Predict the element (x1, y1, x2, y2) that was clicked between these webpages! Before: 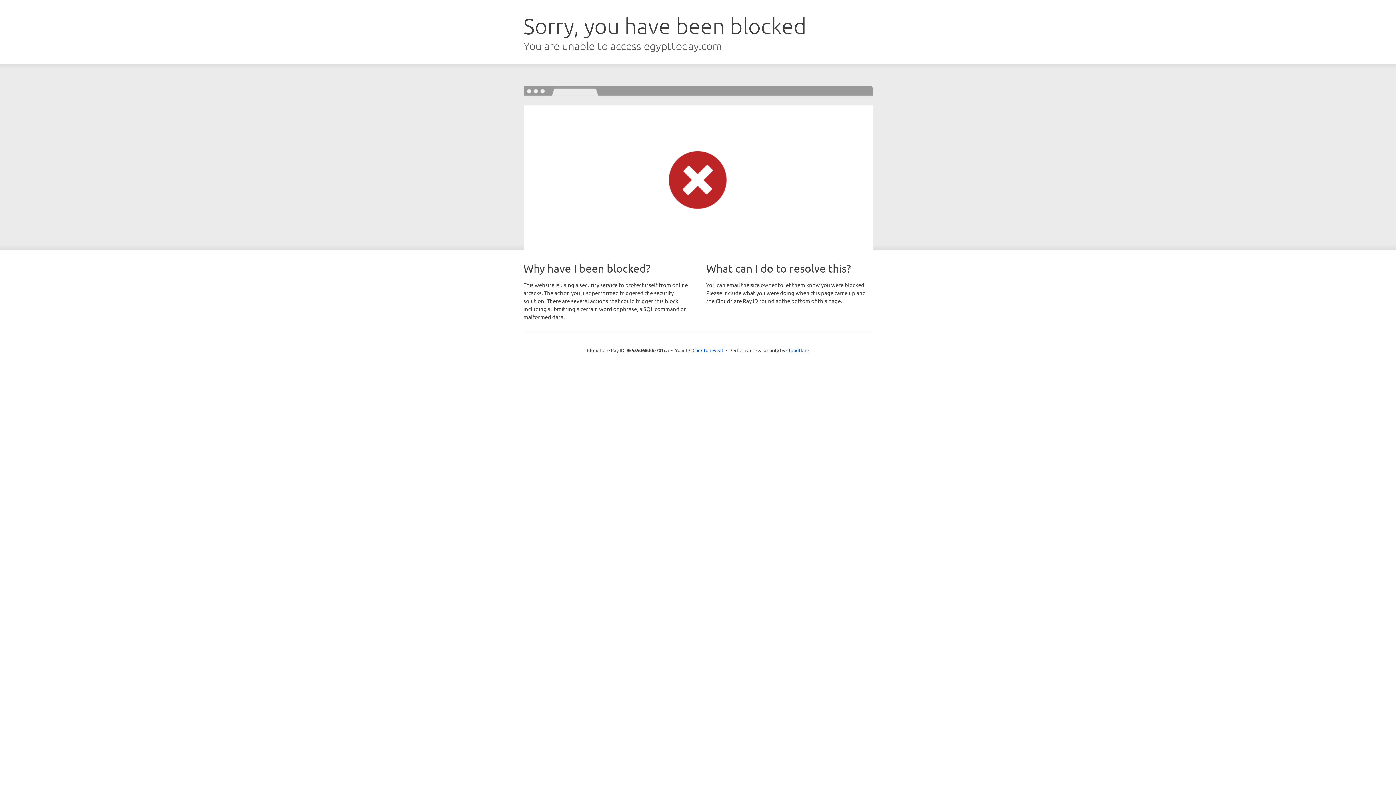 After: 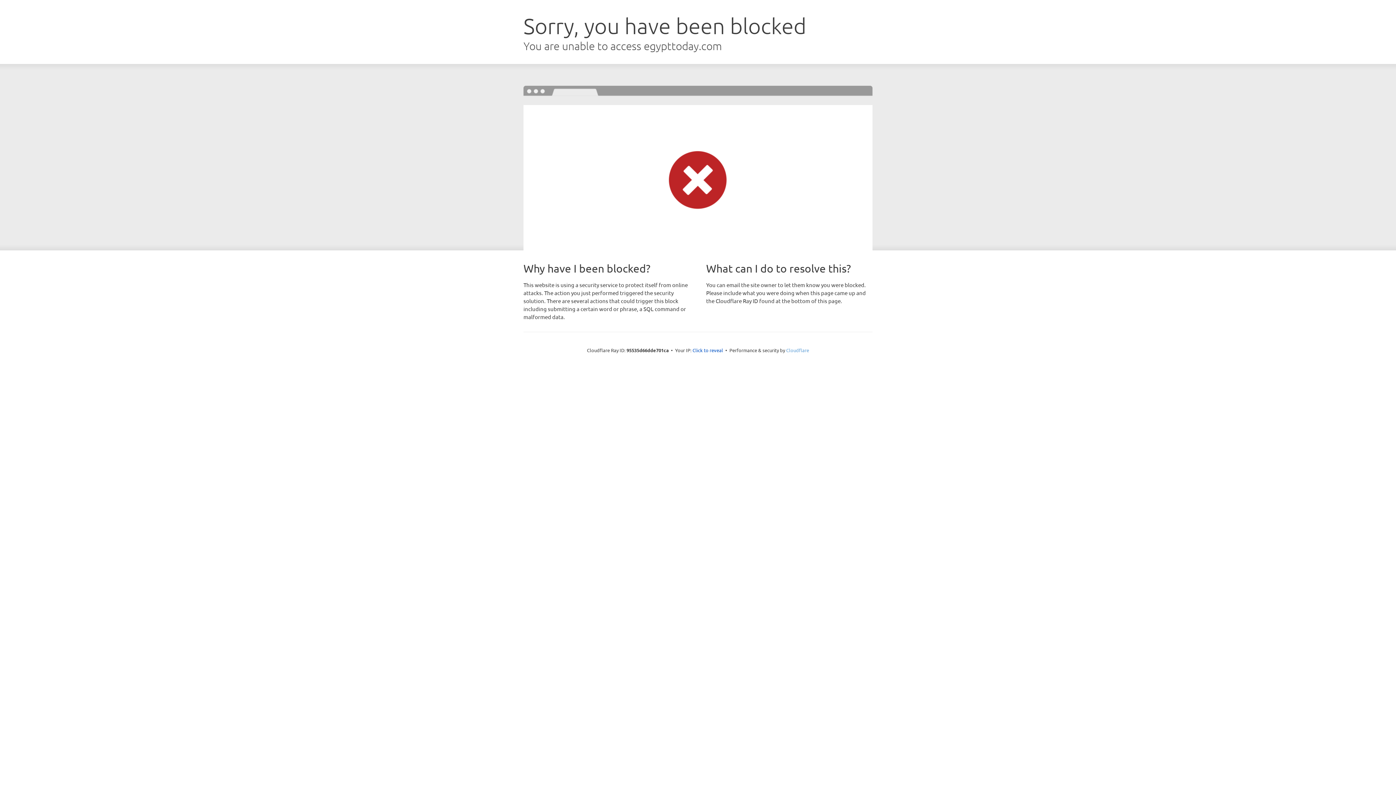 Action: label: Cloudflare bbox: (786, 347, 809, 353)